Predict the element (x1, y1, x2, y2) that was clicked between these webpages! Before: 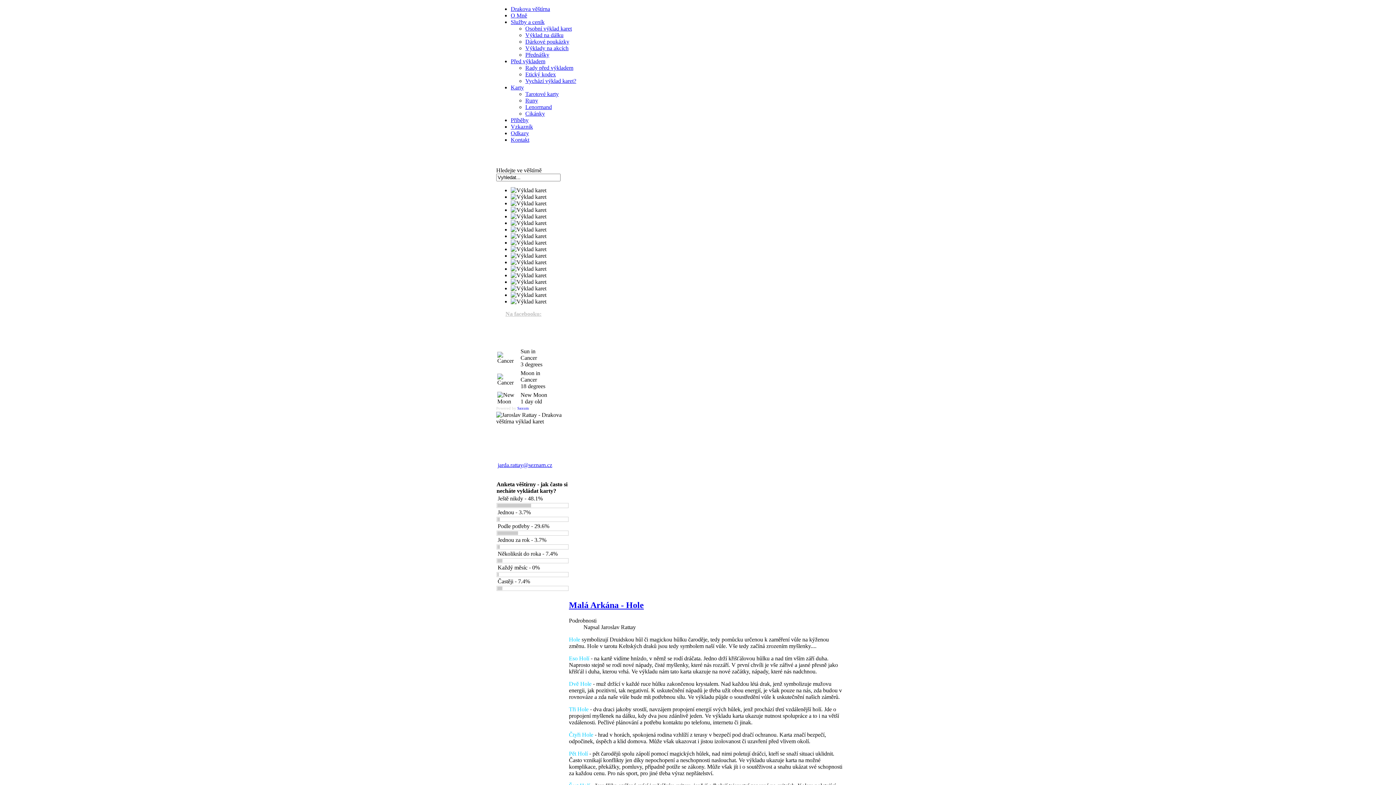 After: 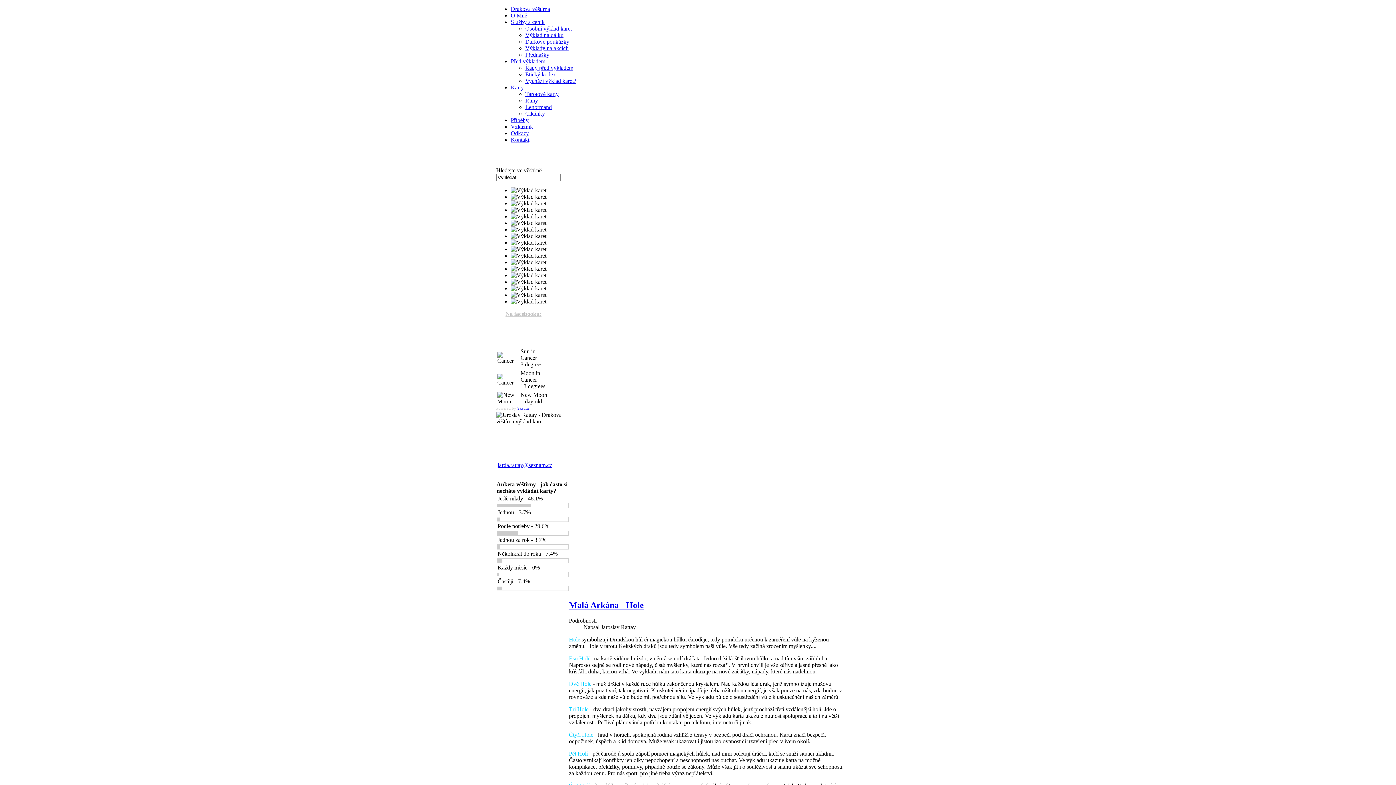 Action: bbox: (569, 600, 644, 610) label: Malá Arkána - Hole